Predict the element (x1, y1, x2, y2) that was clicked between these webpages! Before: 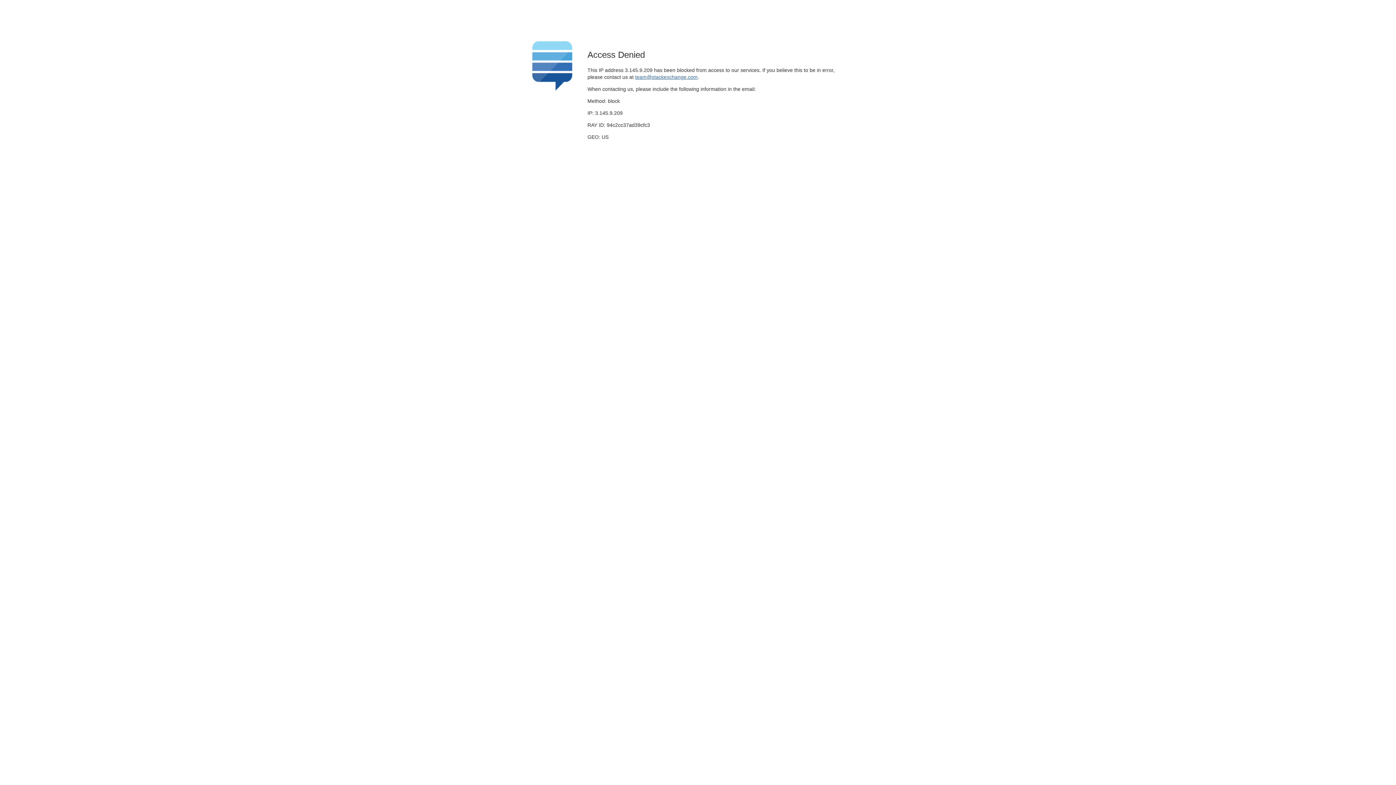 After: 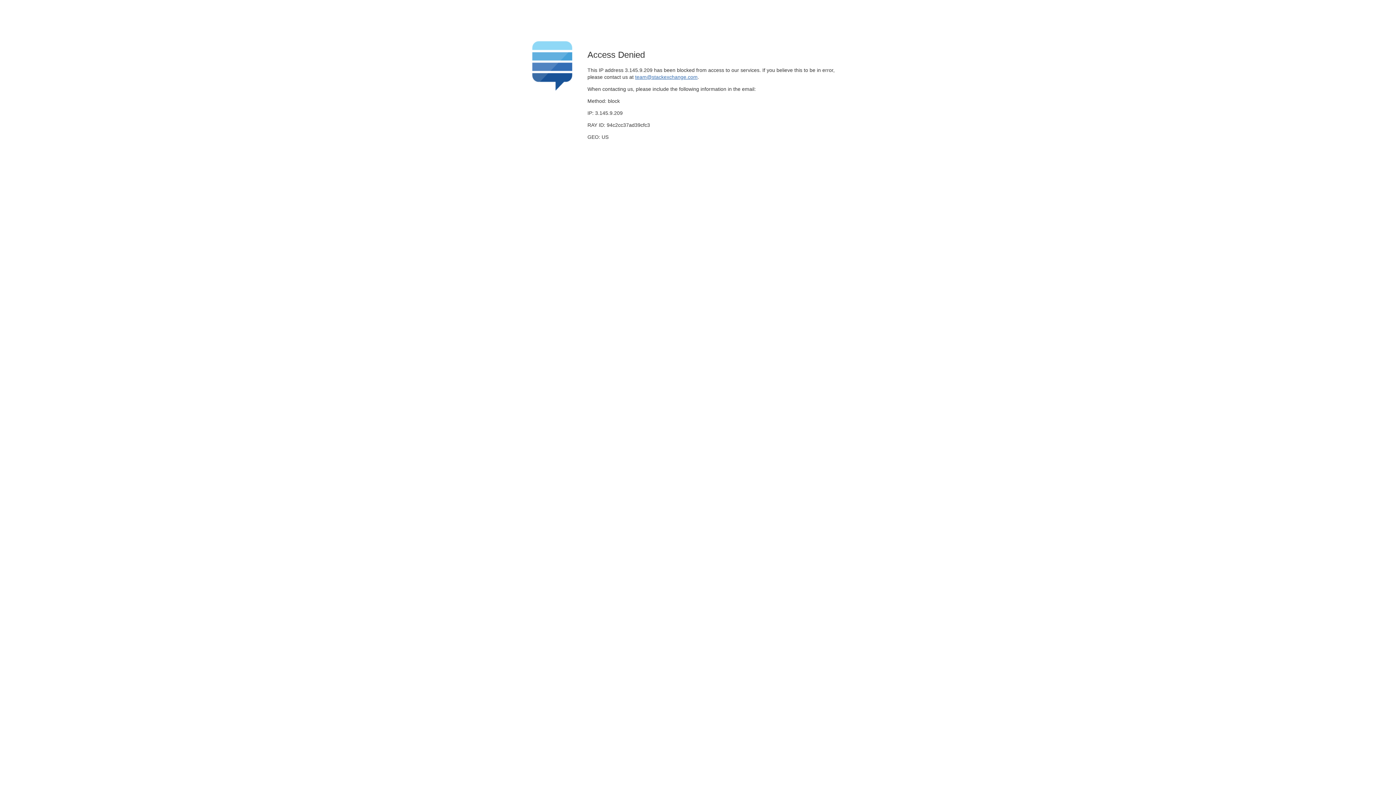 Action: bbox: (635, 74, 697, 79) label: team@stackexchange.com